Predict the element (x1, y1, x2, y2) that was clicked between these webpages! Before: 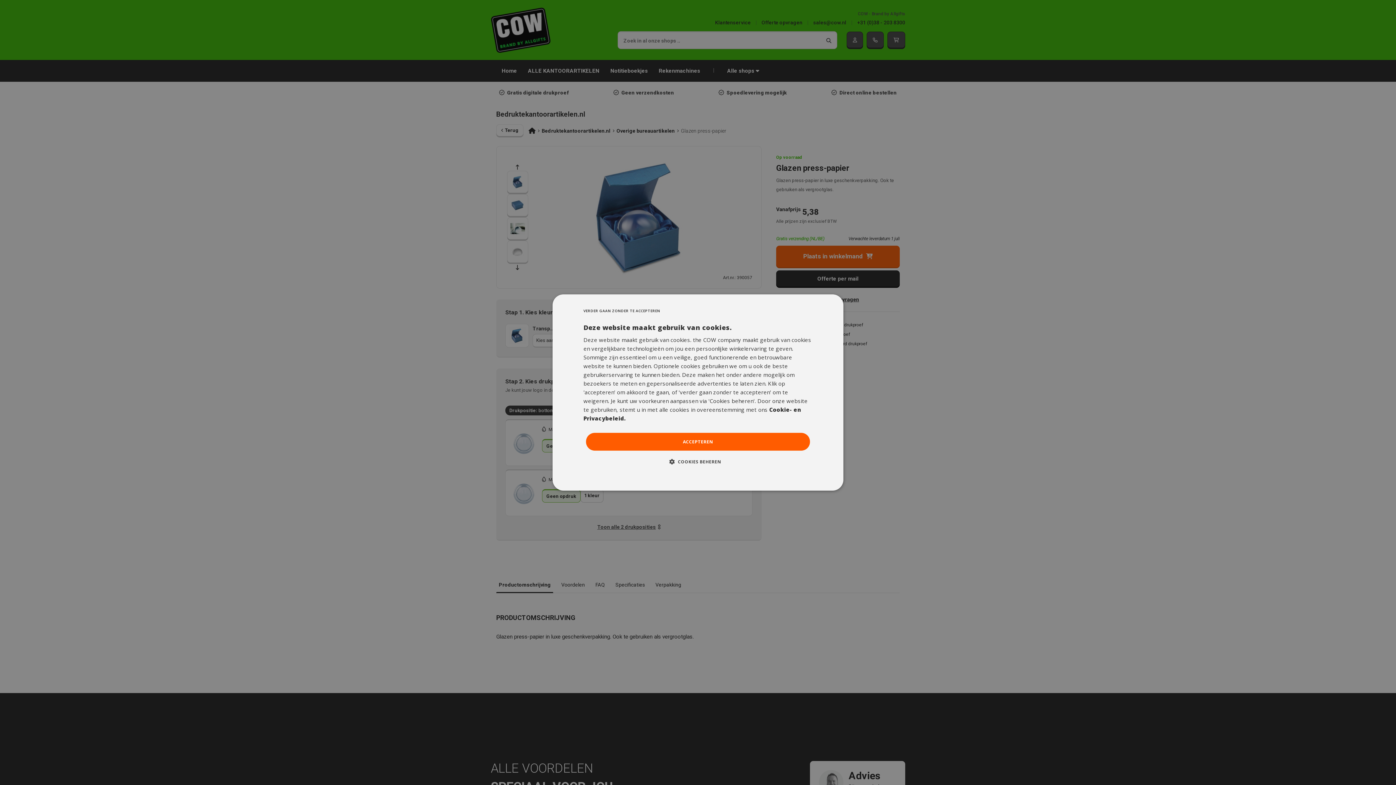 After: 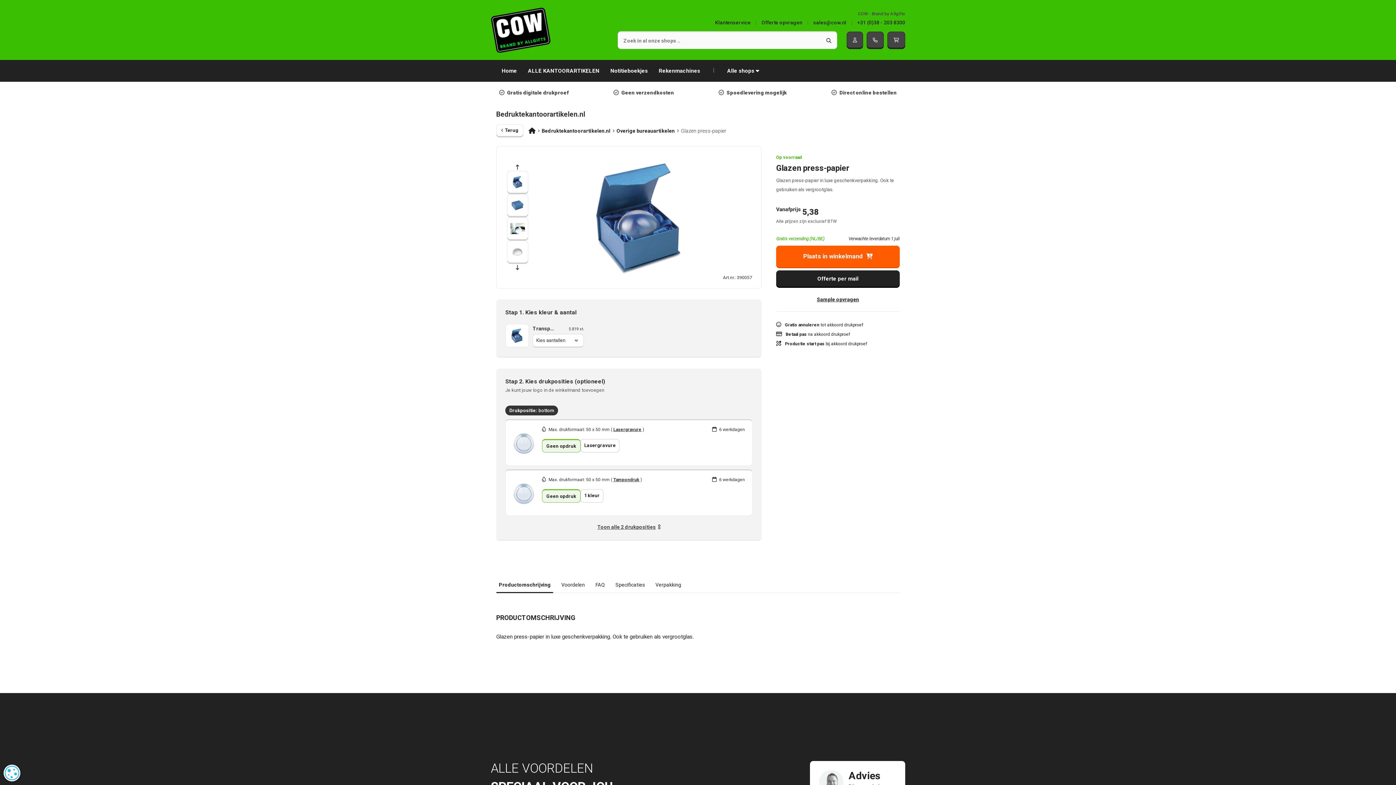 Action: bbox: (586, 433, 810, 450) label: ACCEPTEREN